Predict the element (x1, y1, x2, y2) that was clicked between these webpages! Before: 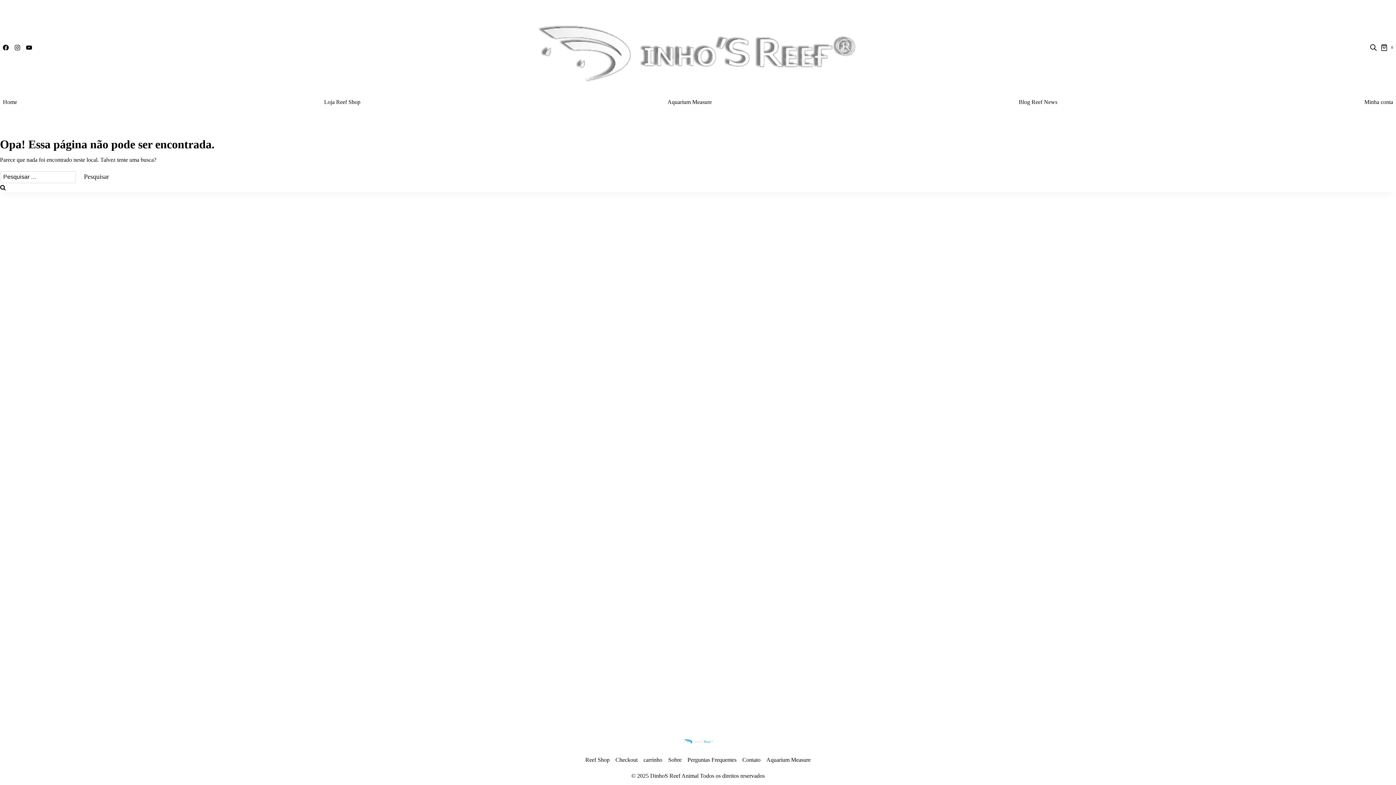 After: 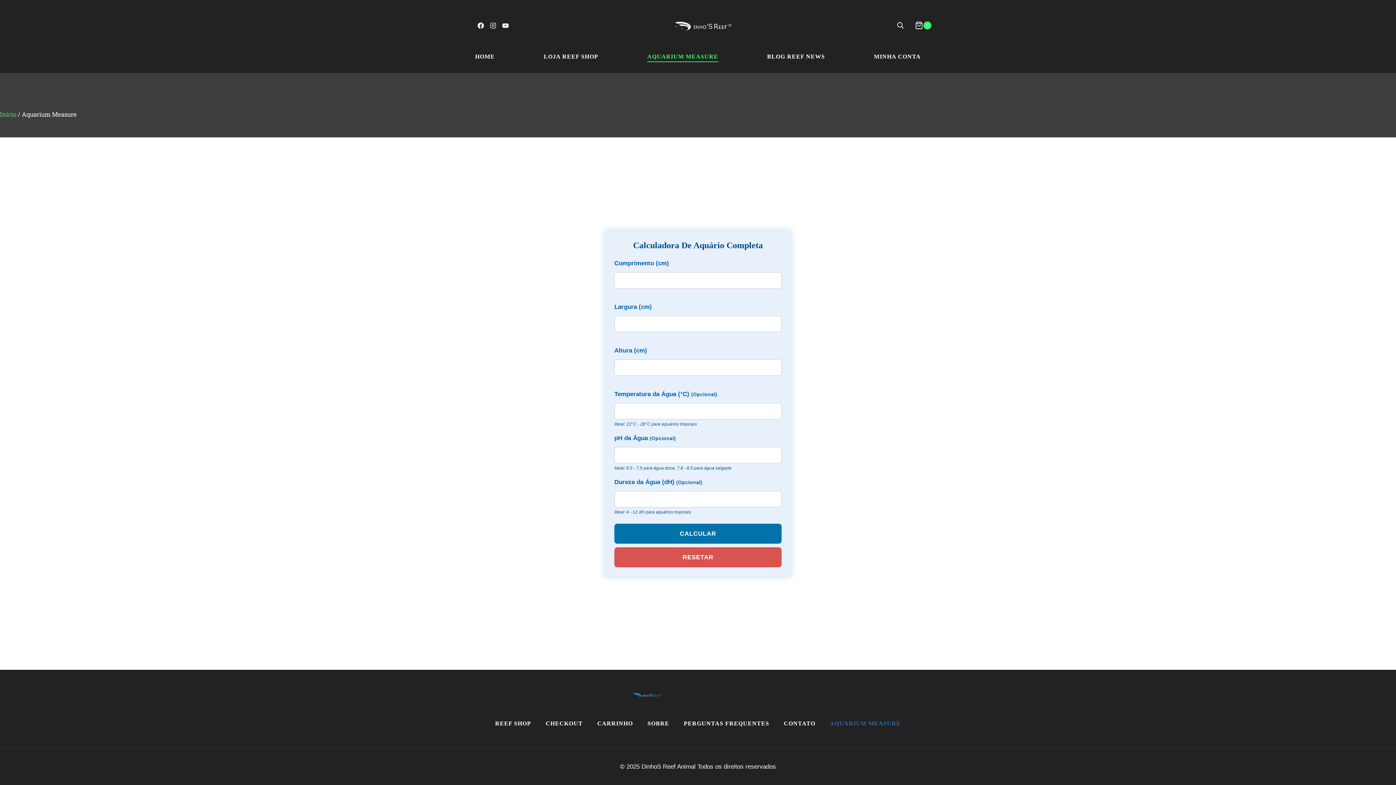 Action: label: Aquarium Measure bbox: (763, 753, 813, 767)